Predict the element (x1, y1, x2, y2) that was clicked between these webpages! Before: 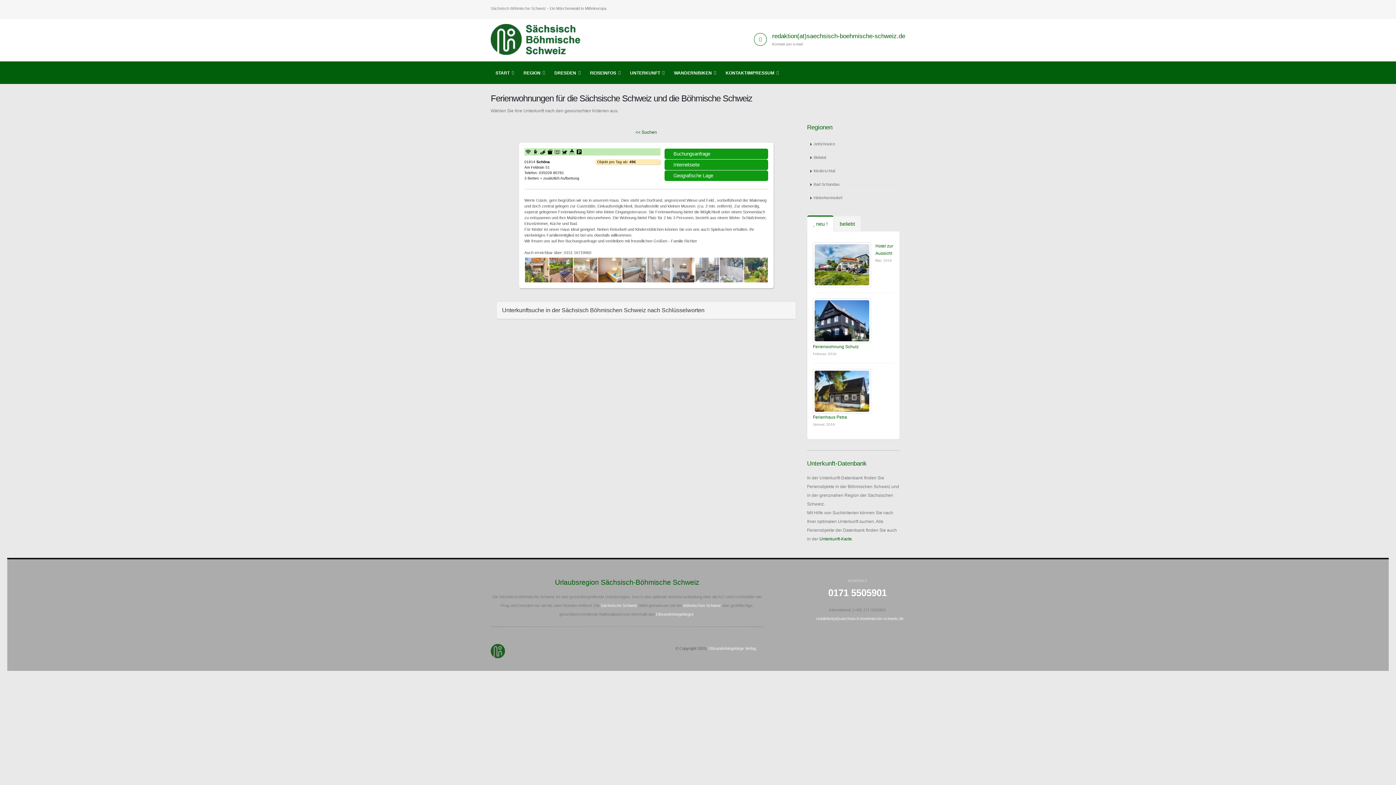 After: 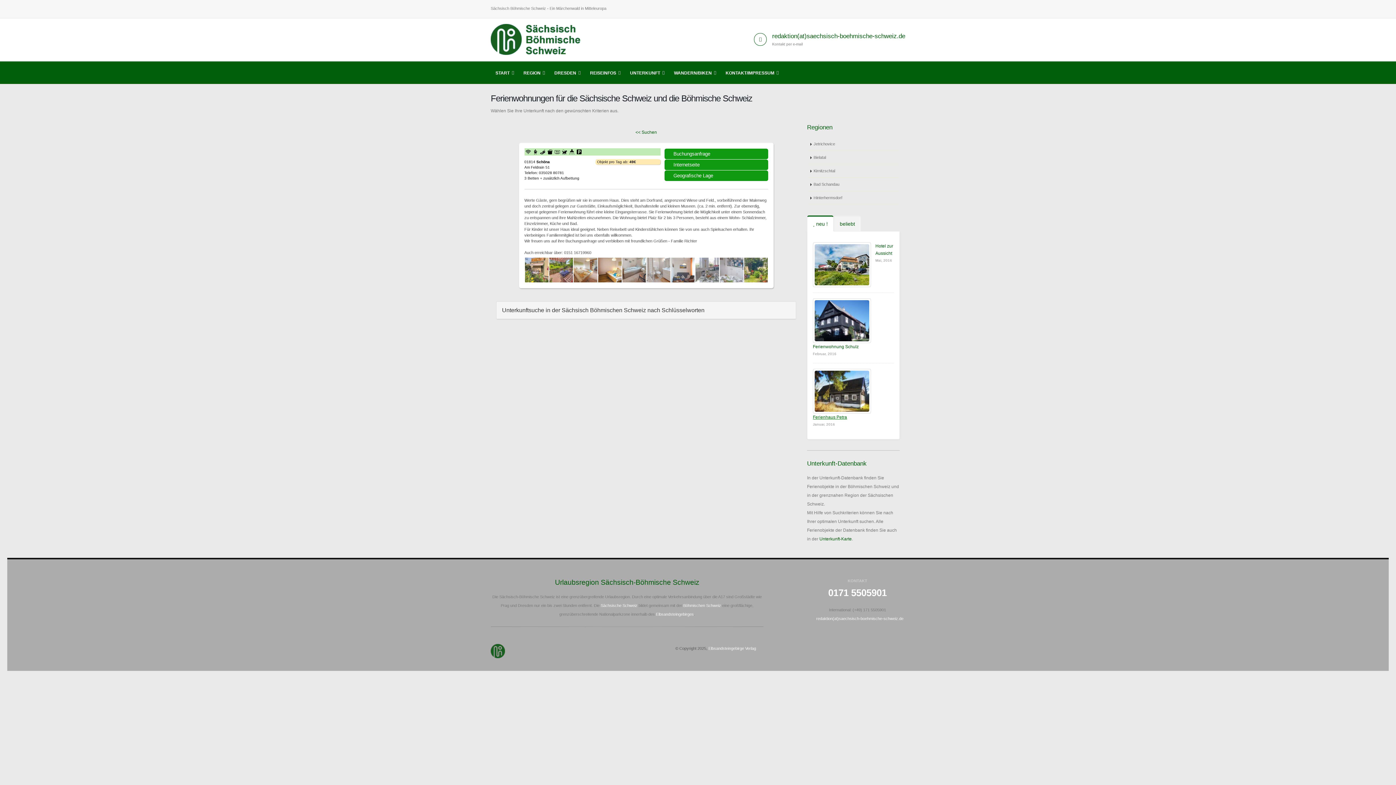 Action: bbox: (813, 414, 847, 420) label: Ferienhaus Petra